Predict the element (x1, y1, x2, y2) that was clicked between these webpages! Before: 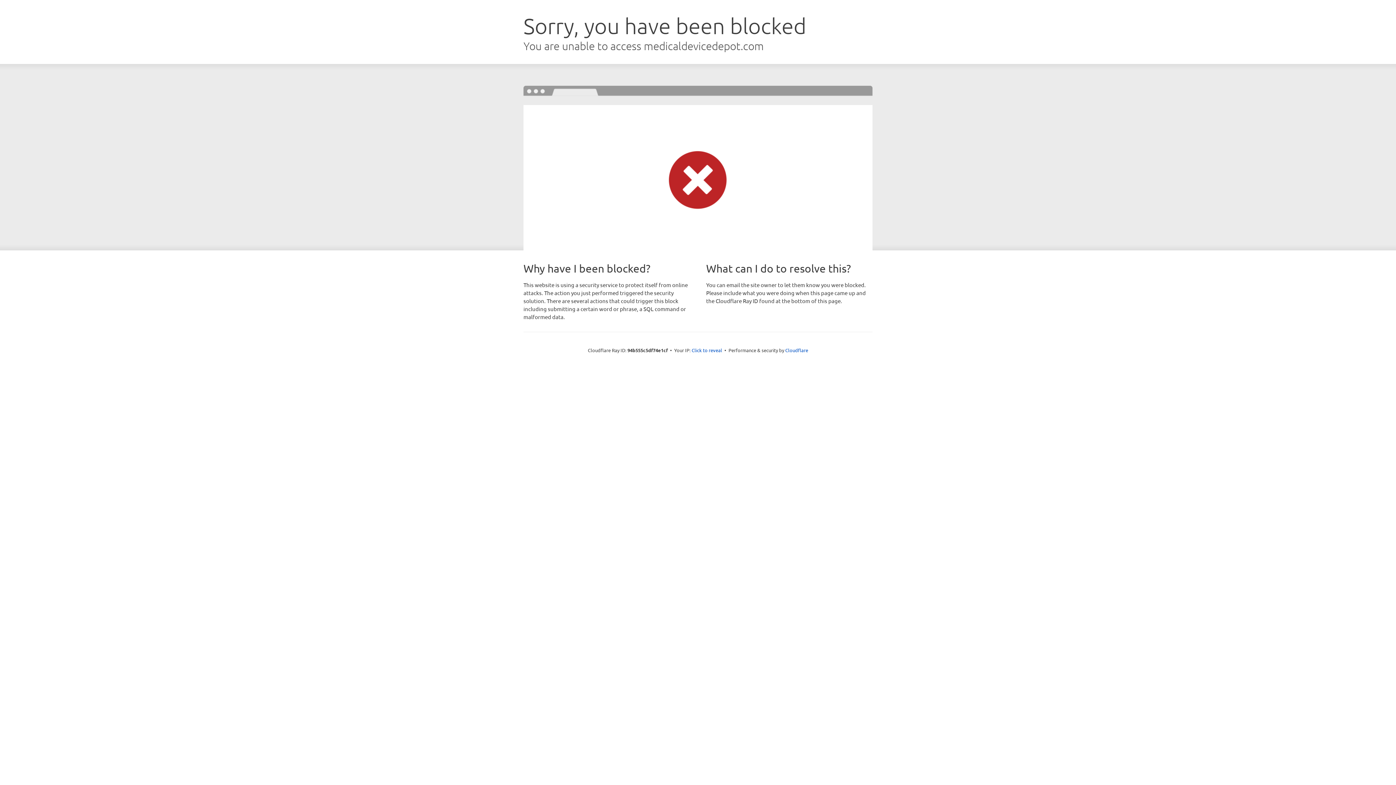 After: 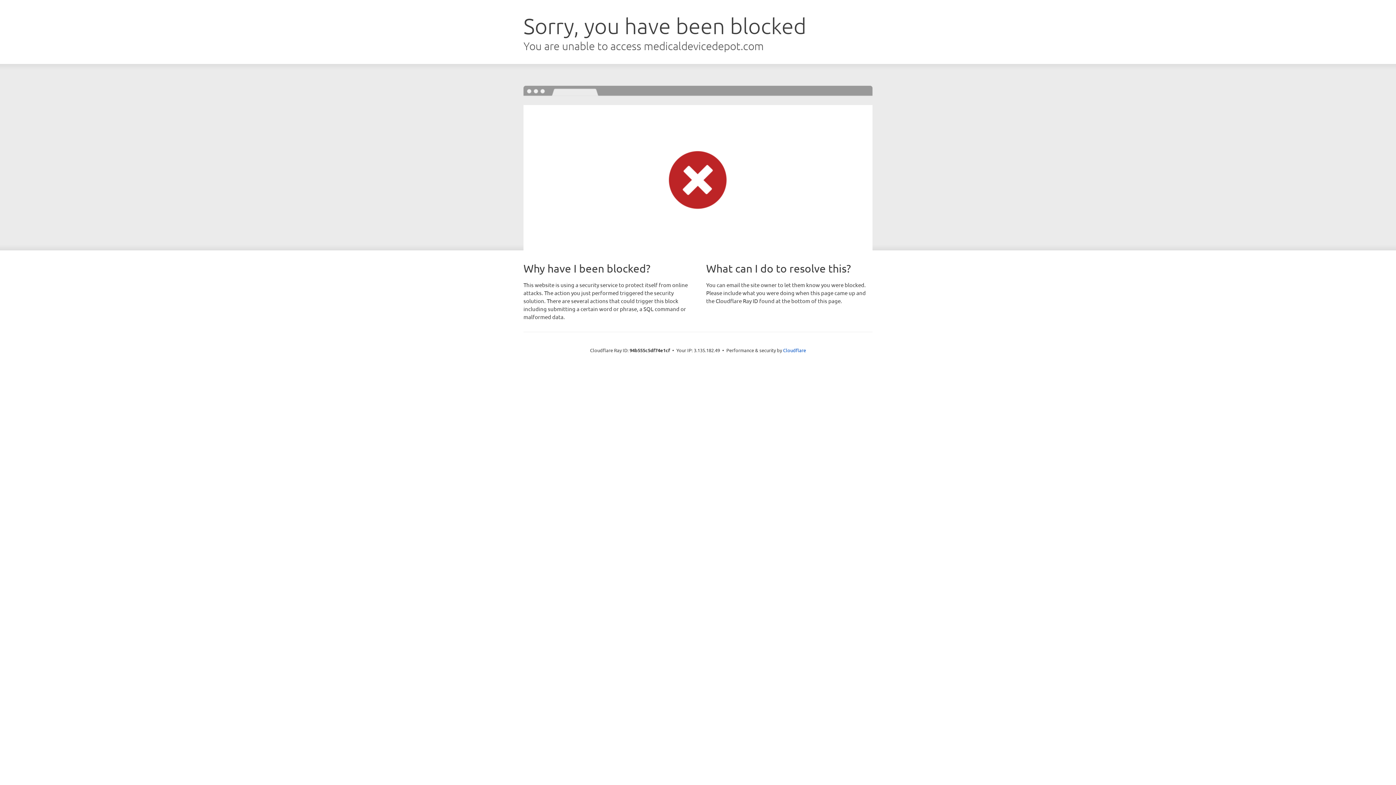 Action: label: Click to reveal bbox: (691, 346, 722, 353)